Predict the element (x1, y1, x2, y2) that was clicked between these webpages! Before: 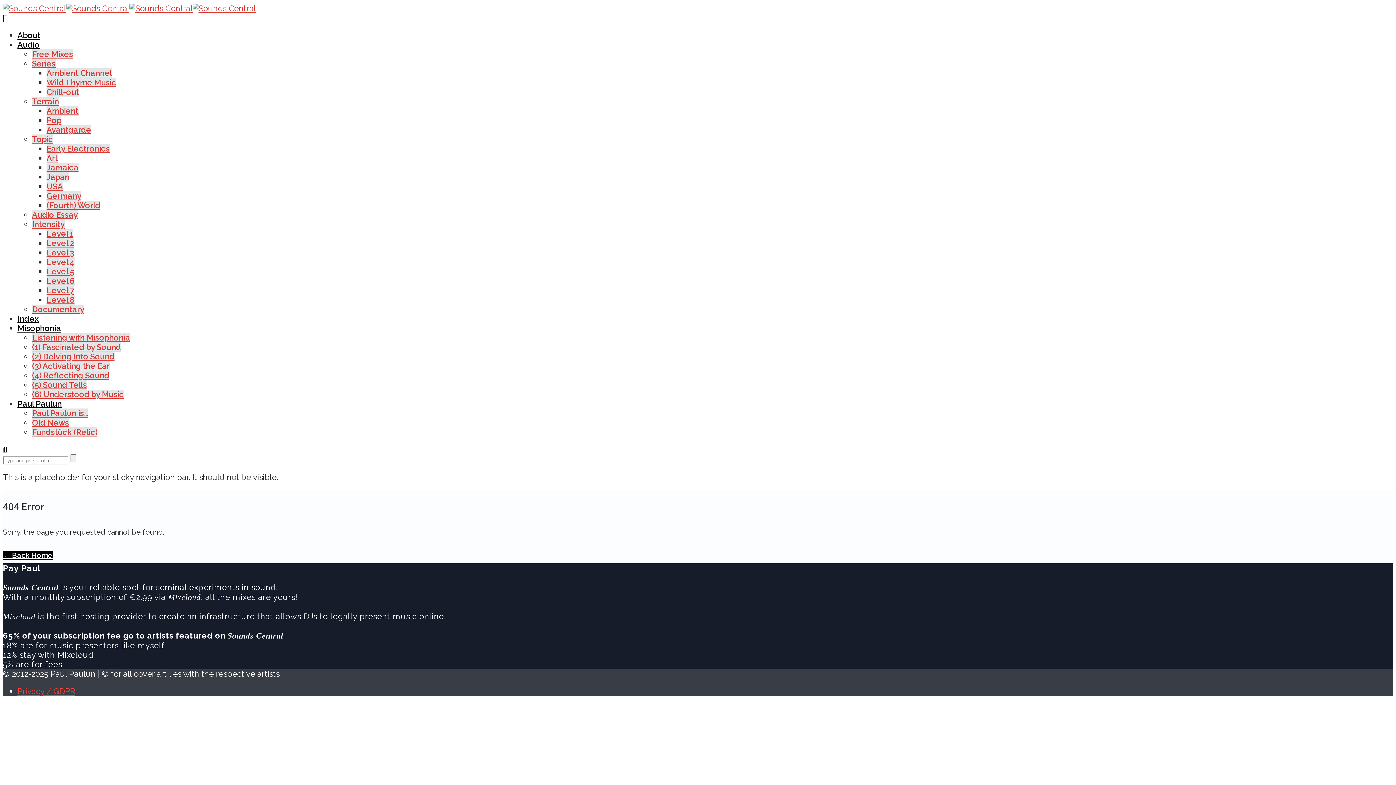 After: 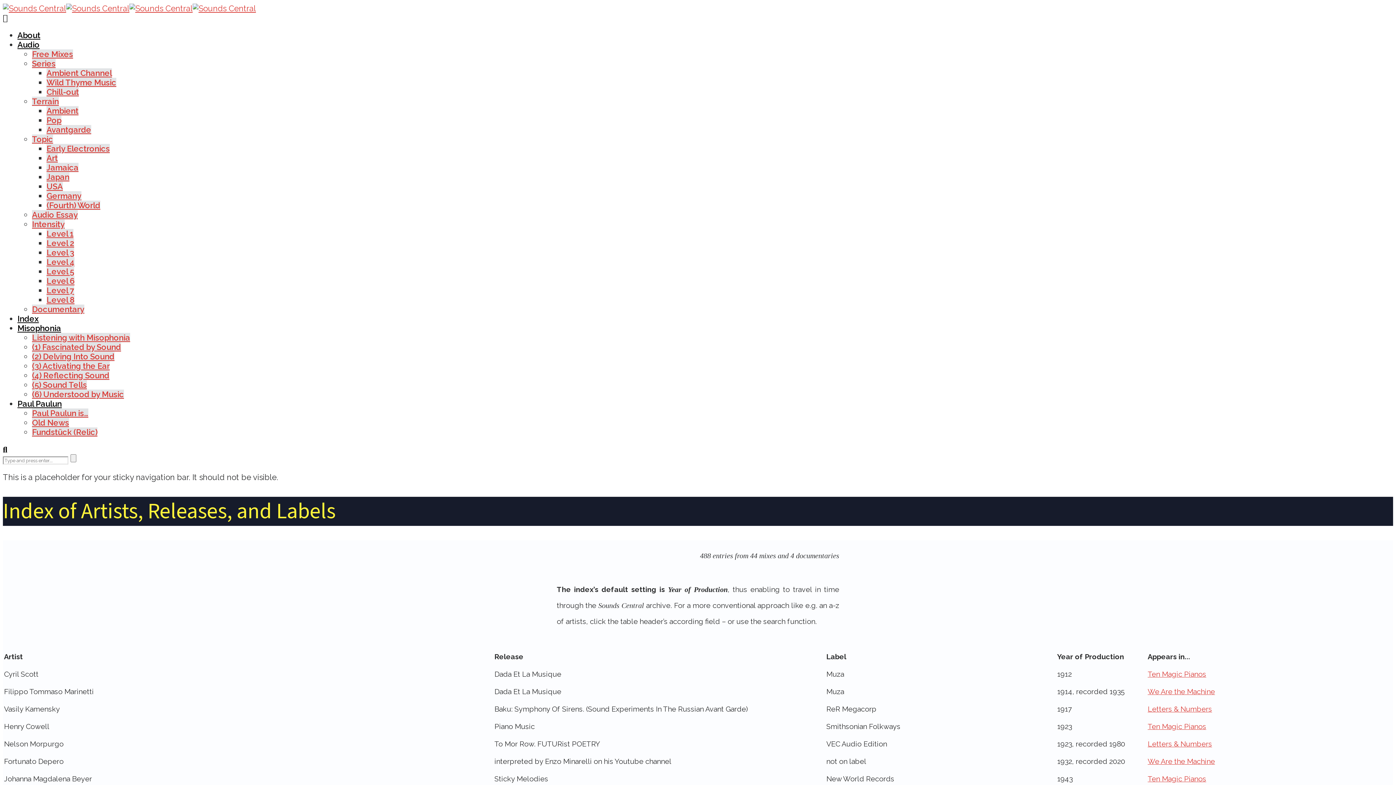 Action: bbox: (17, 314, 38, 323) label: Index